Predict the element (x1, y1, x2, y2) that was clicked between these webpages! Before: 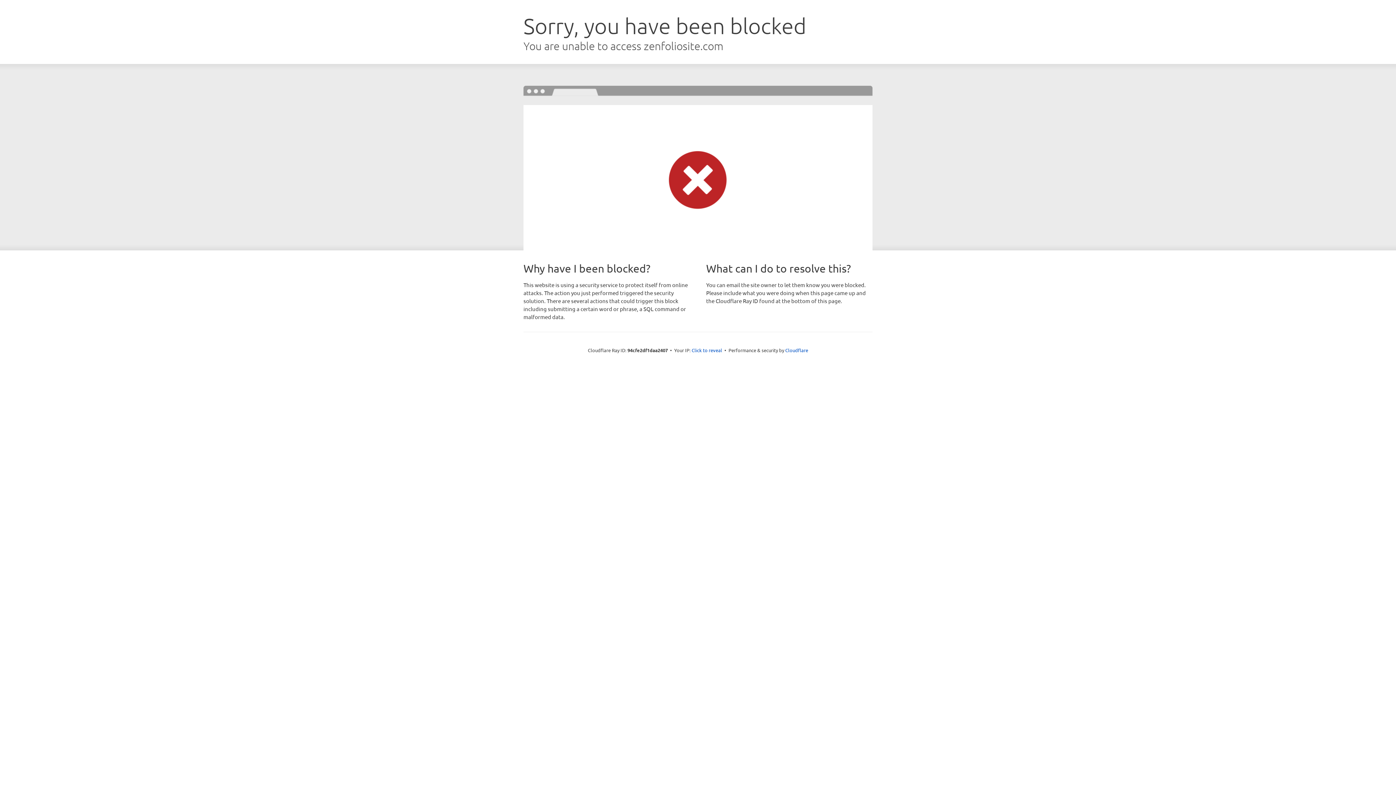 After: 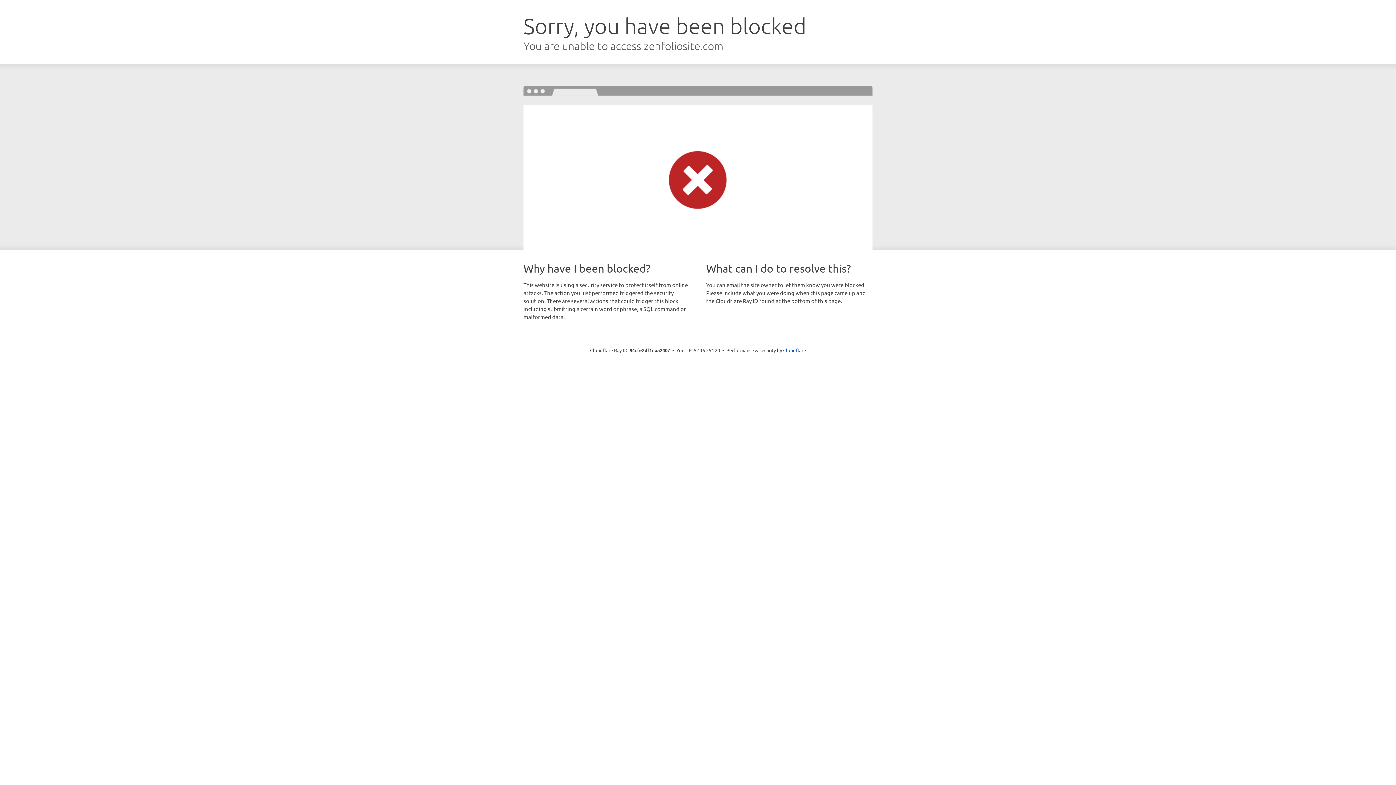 Action: bbox: (691, 346, 722, 353) label: Click to reveal